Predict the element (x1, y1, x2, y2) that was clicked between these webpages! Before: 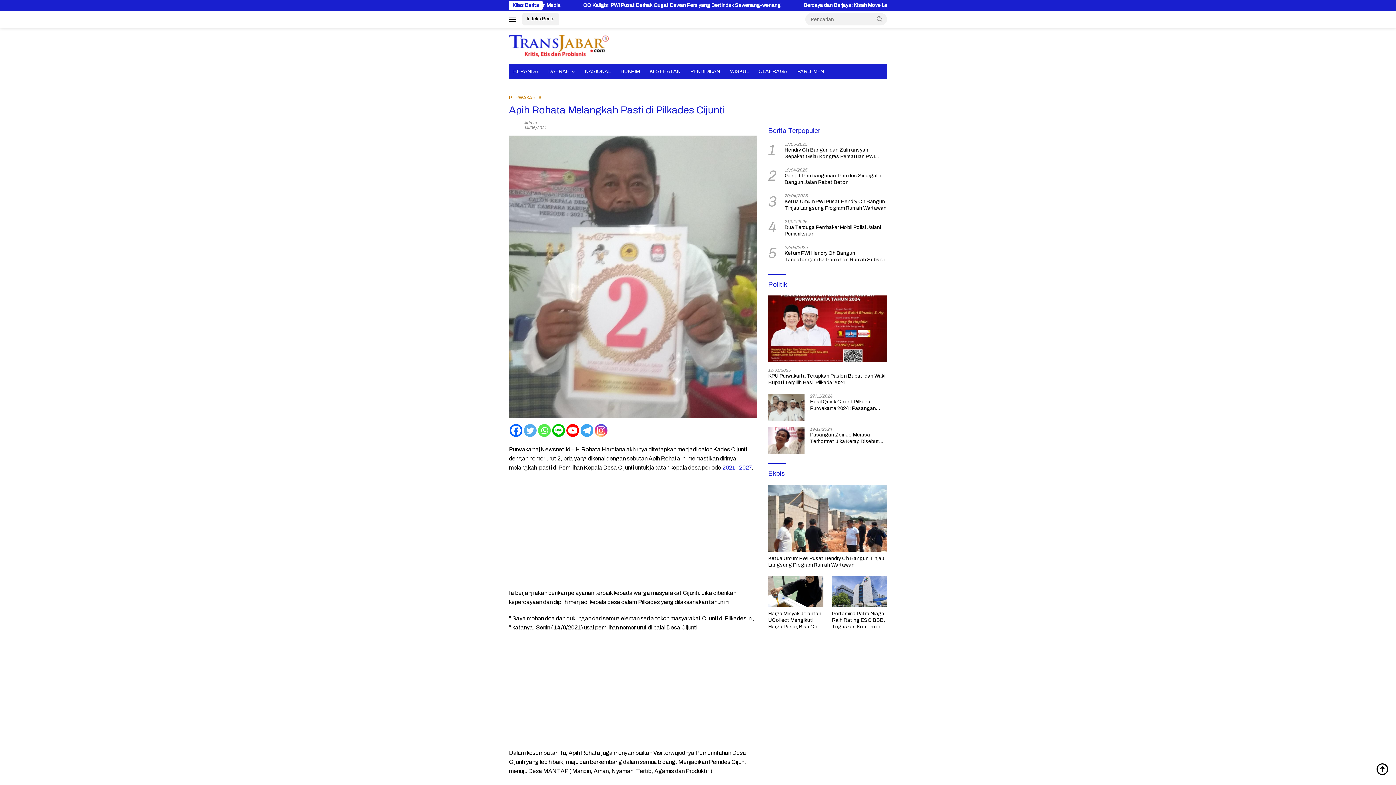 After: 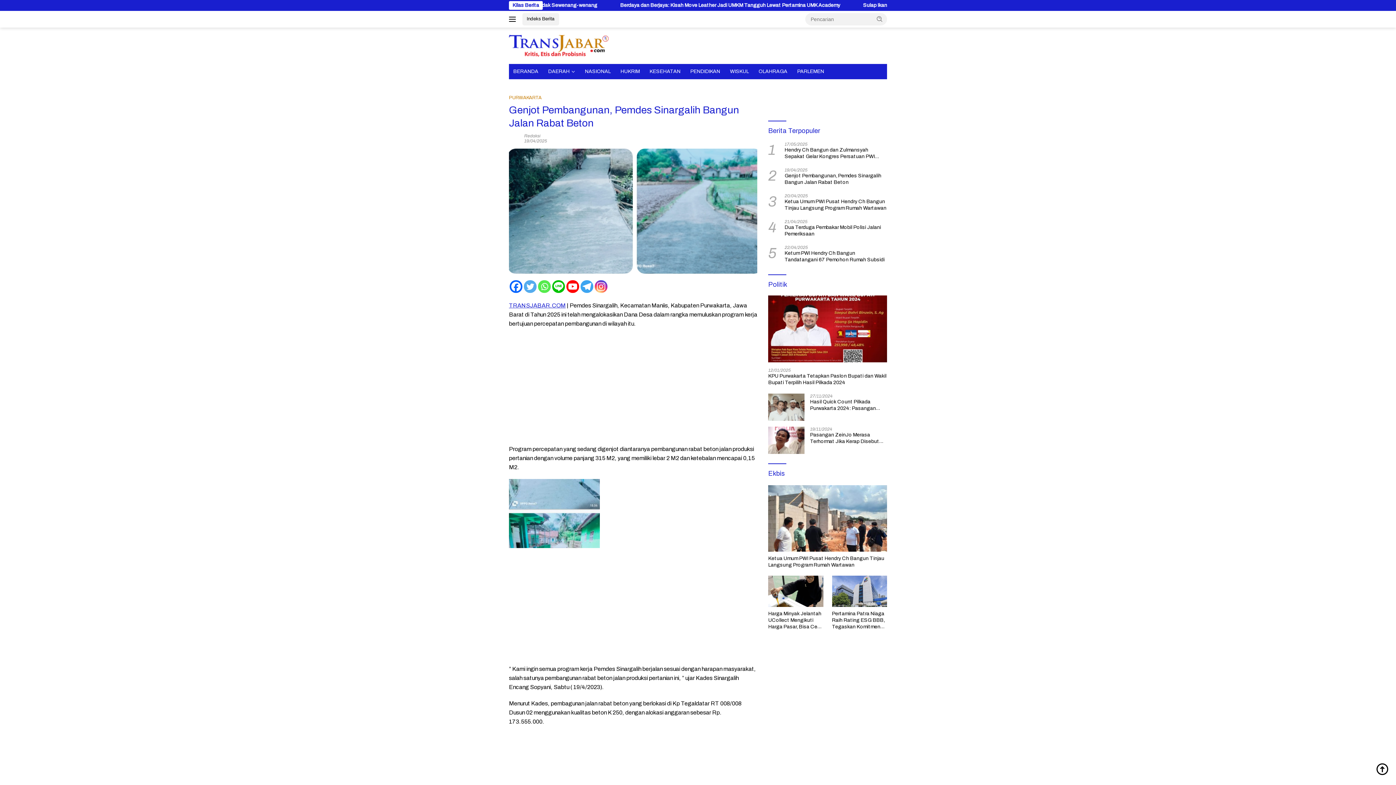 Action: label: Genjot Pembangunan, Pemdes Sinargalih Bangun Jalan Rabat Beton bbox: (784, 172, 887, 185)